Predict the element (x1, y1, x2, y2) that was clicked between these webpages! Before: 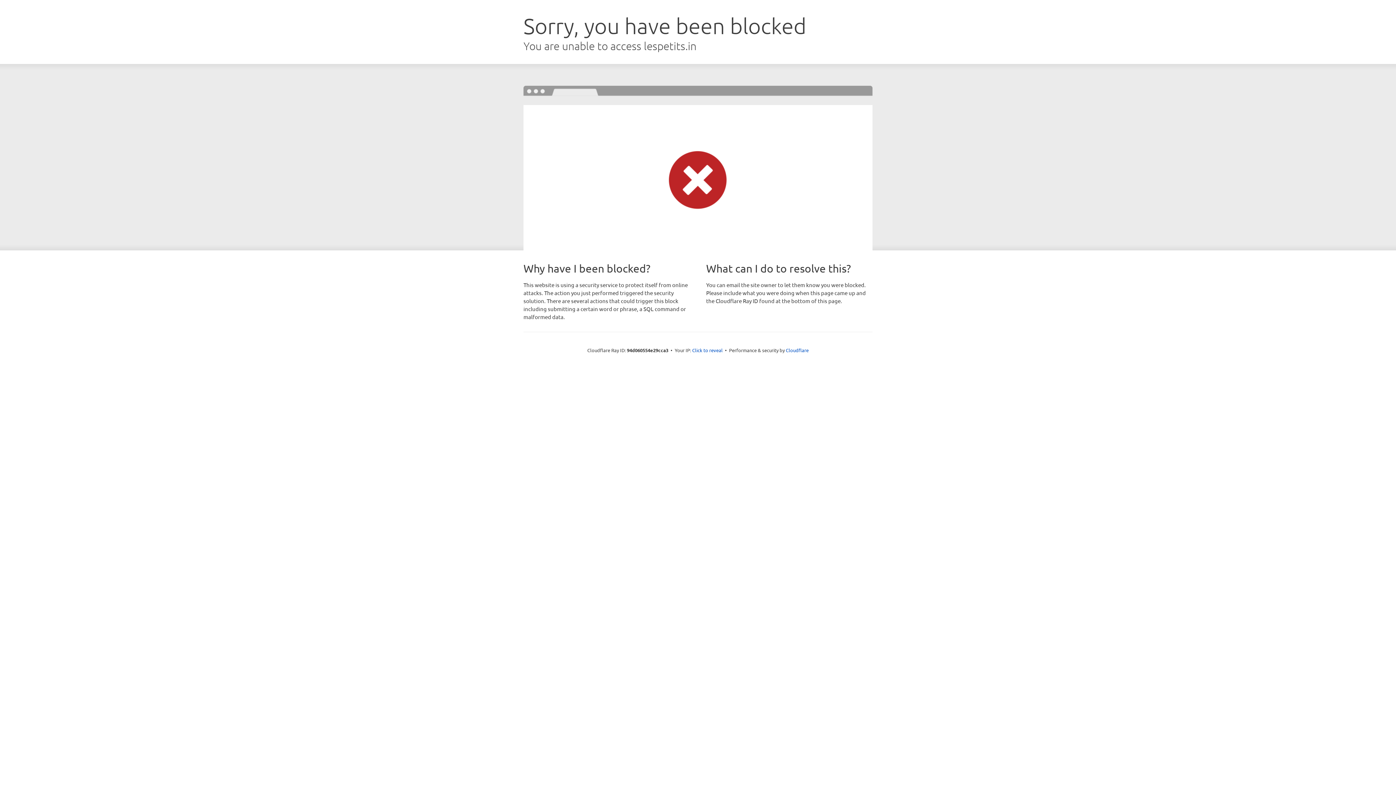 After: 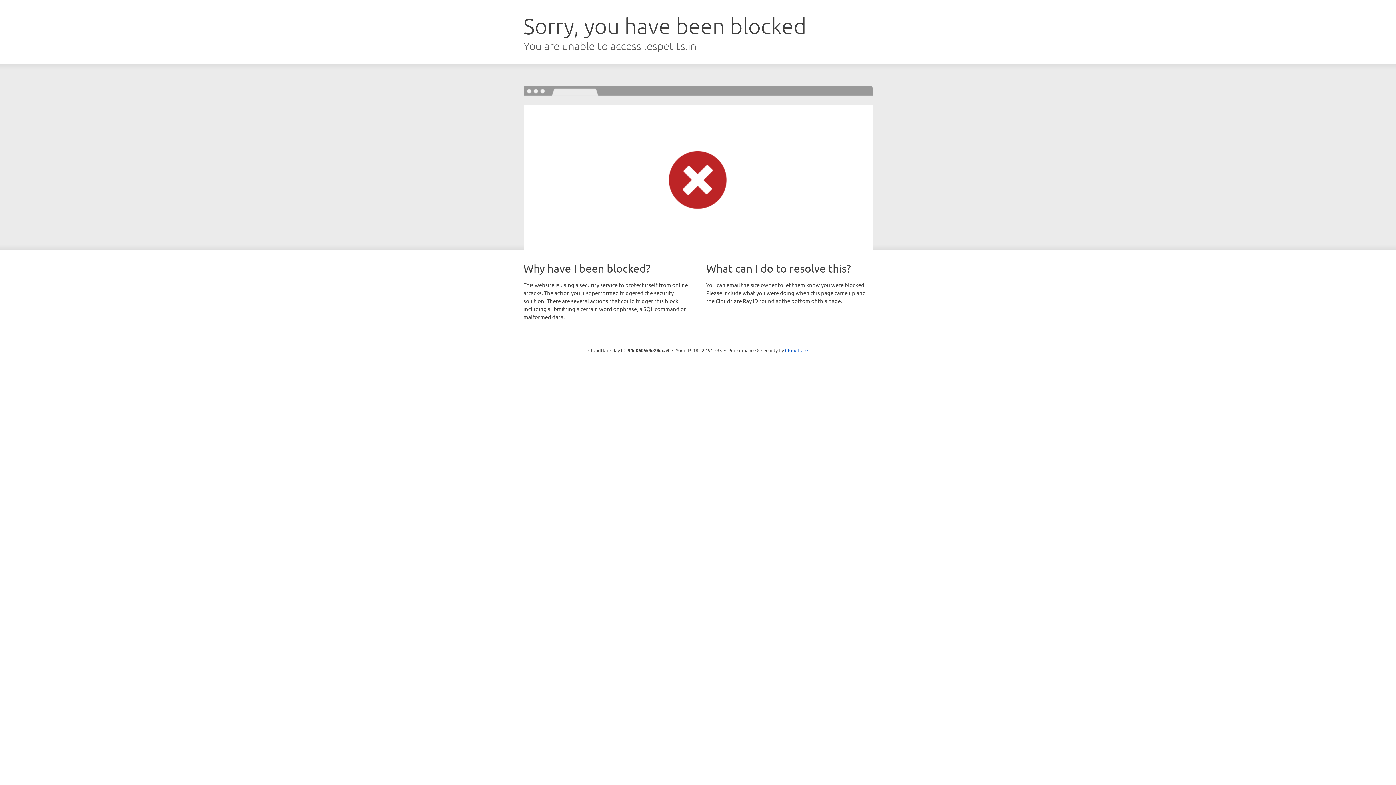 Action: label: Click to reveal bbox: (692, 346, 722, 353)